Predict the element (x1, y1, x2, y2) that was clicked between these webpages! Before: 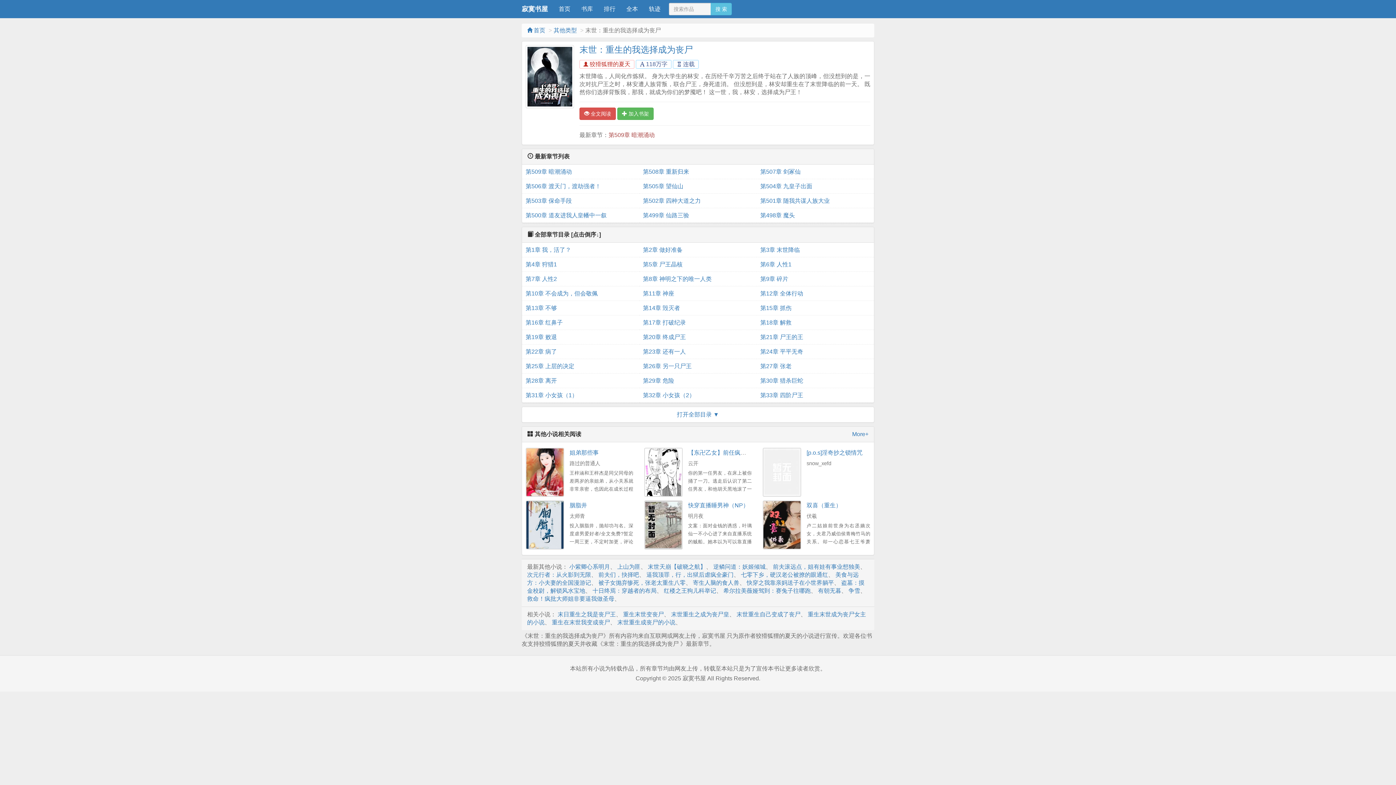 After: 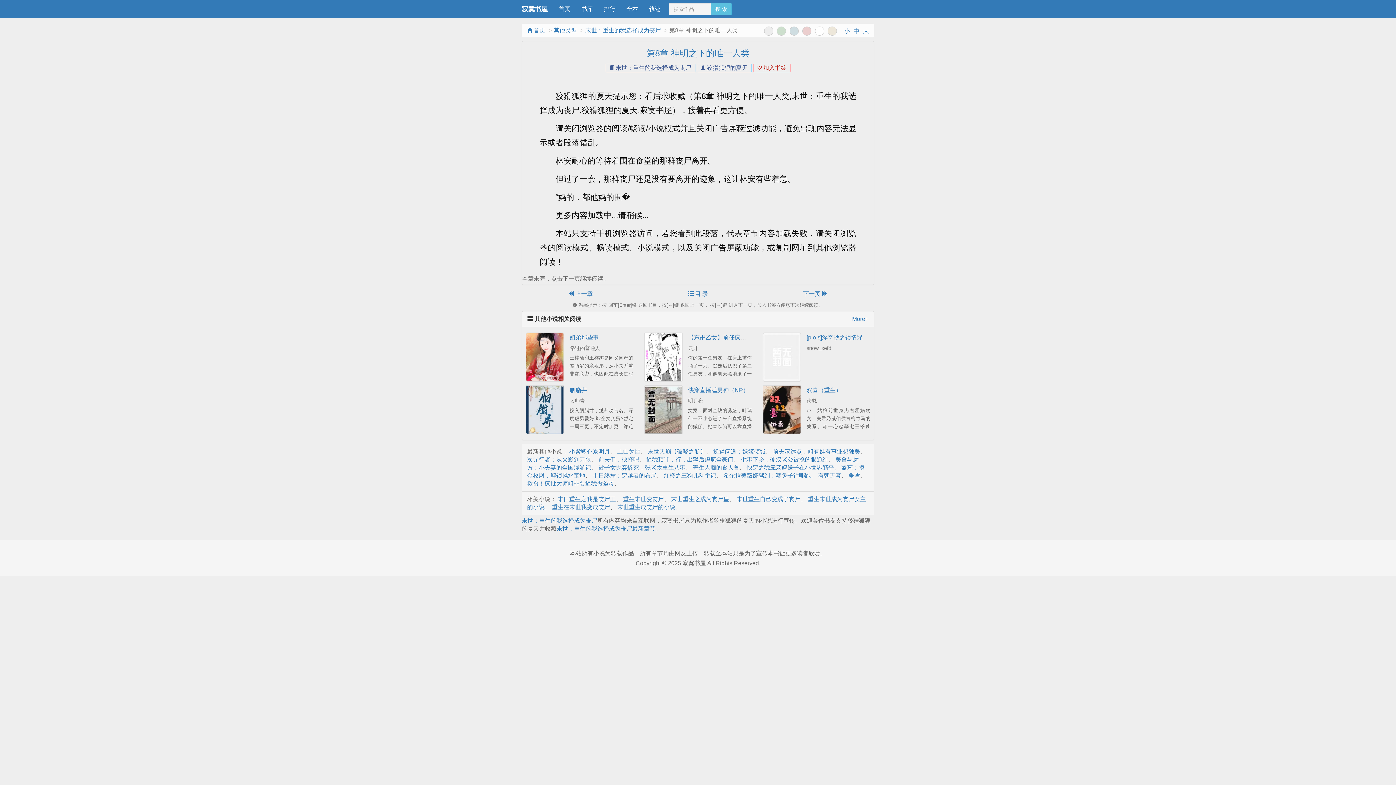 Action: label: 第8章 神明之下的唯一人类 bbox: (643, 272, 753, 286)